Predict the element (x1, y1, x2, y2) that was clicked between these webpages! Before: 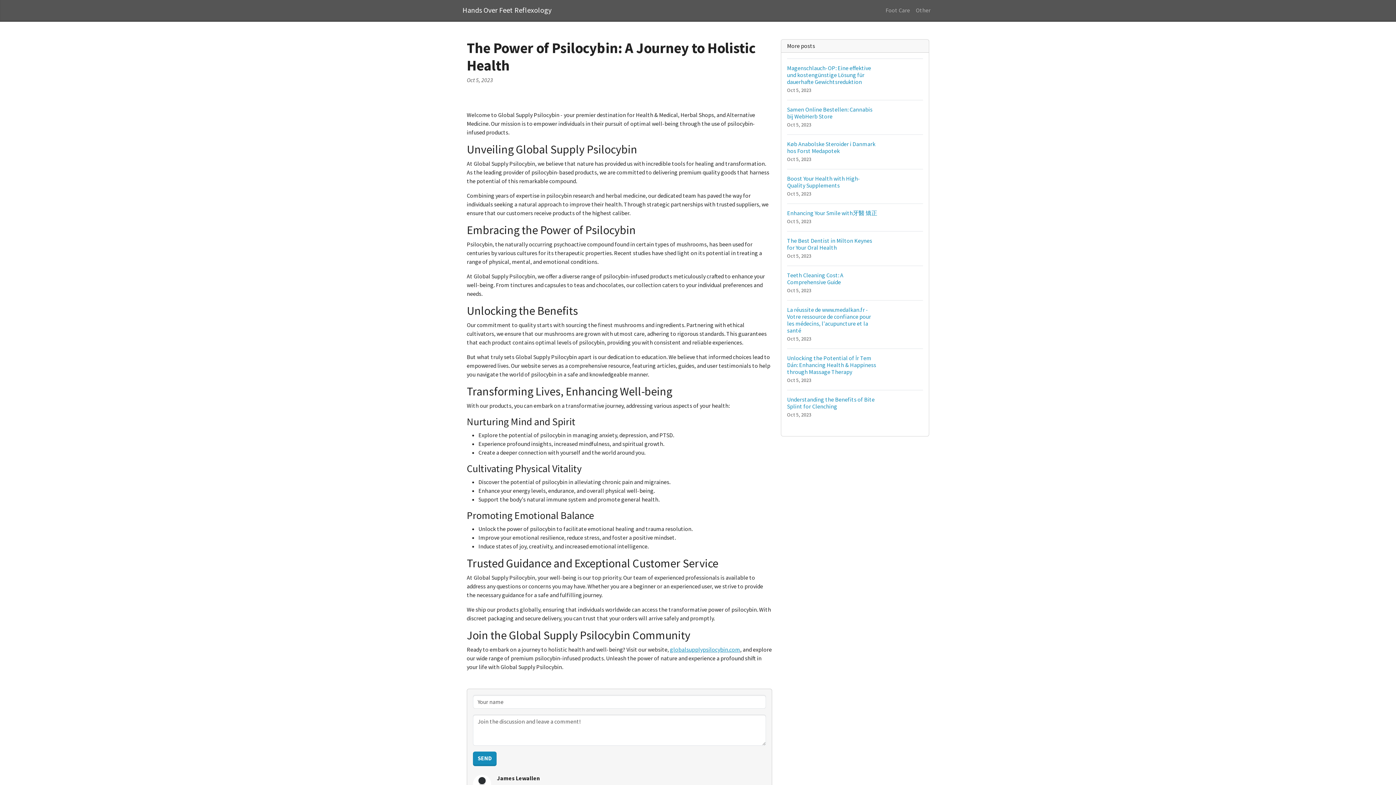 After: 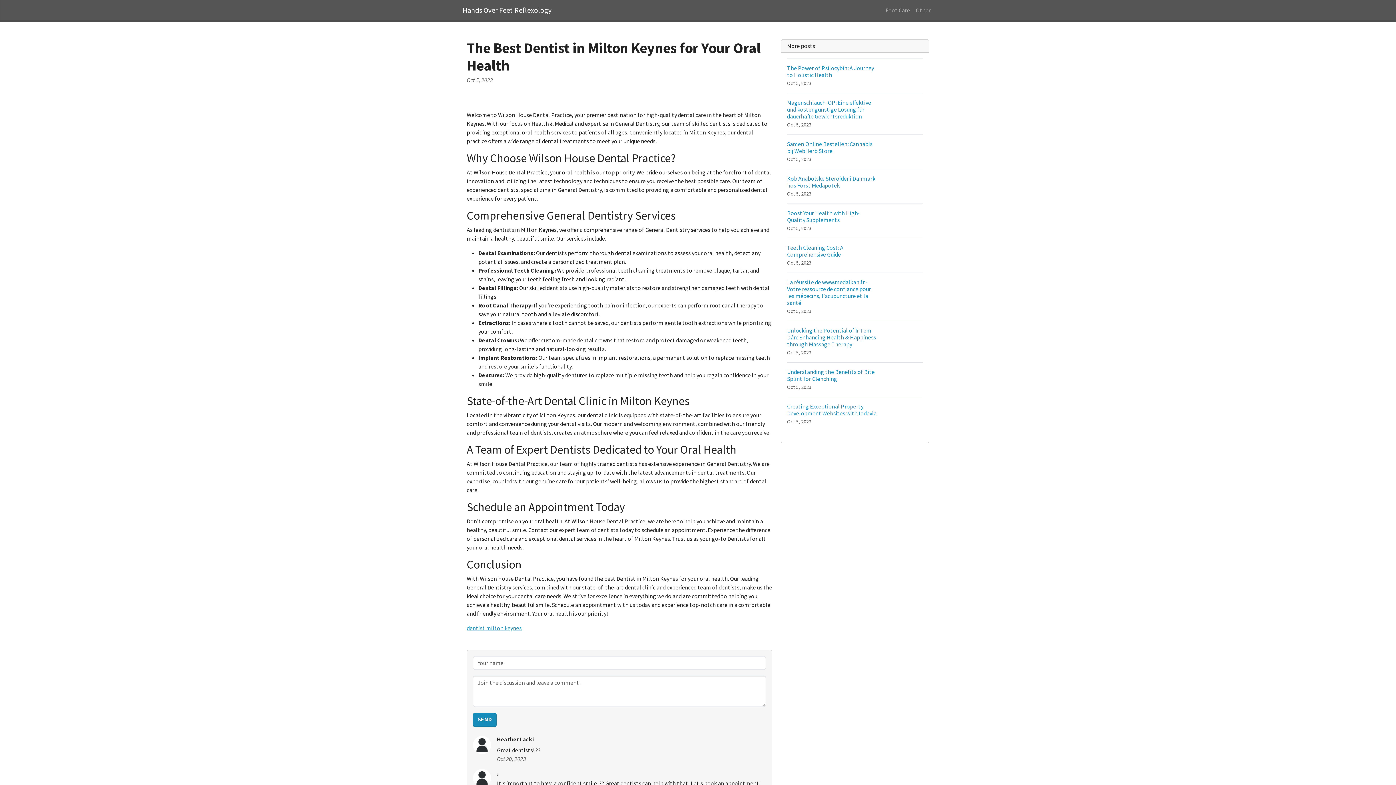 Action: bbox: (787, 231, 923, 265) label: The Best Dentist in Milton Keynes for Your Oral Health
Oct 5, 2023